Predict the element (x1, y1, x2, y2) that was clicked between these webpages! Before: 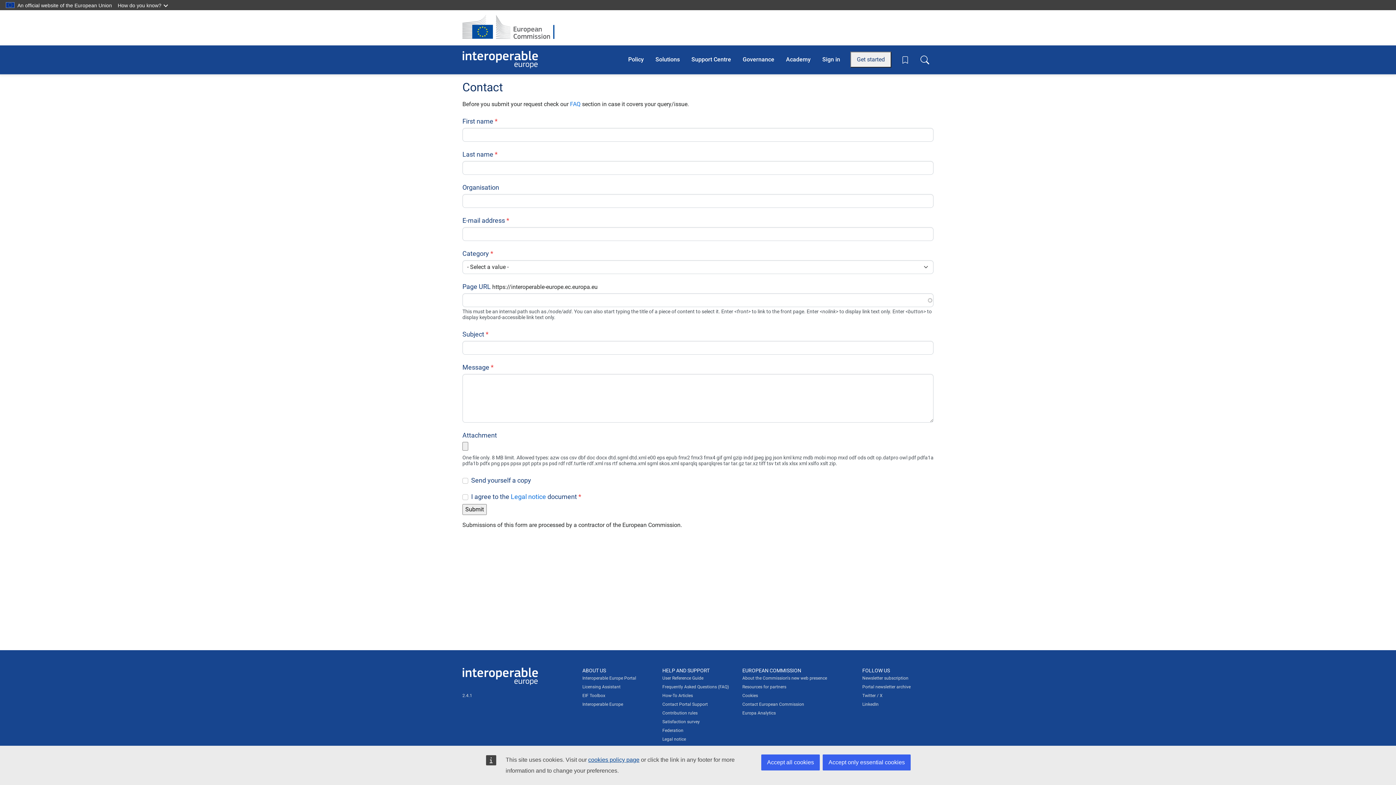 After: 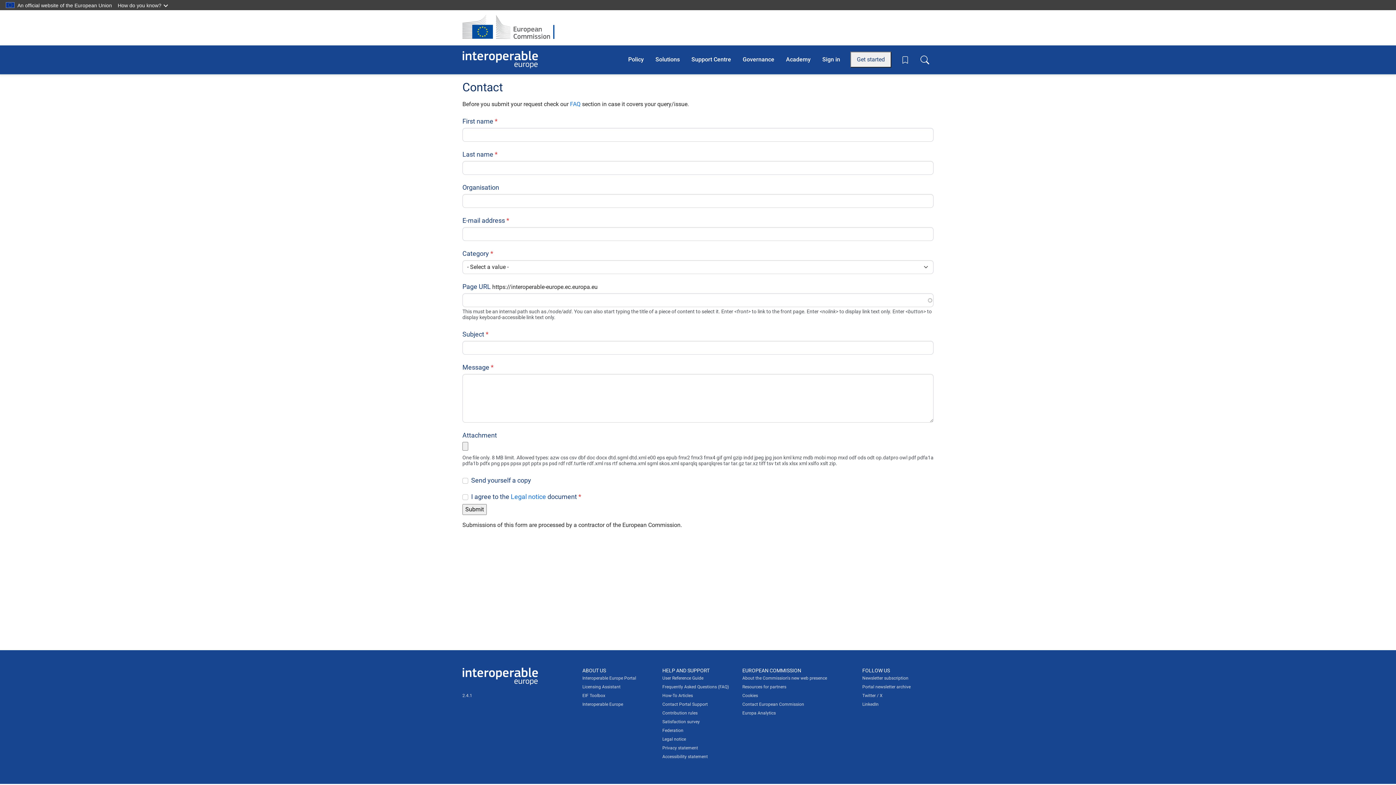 Action: label: Accept all cookies bbox: (761, 754, 820, 770)